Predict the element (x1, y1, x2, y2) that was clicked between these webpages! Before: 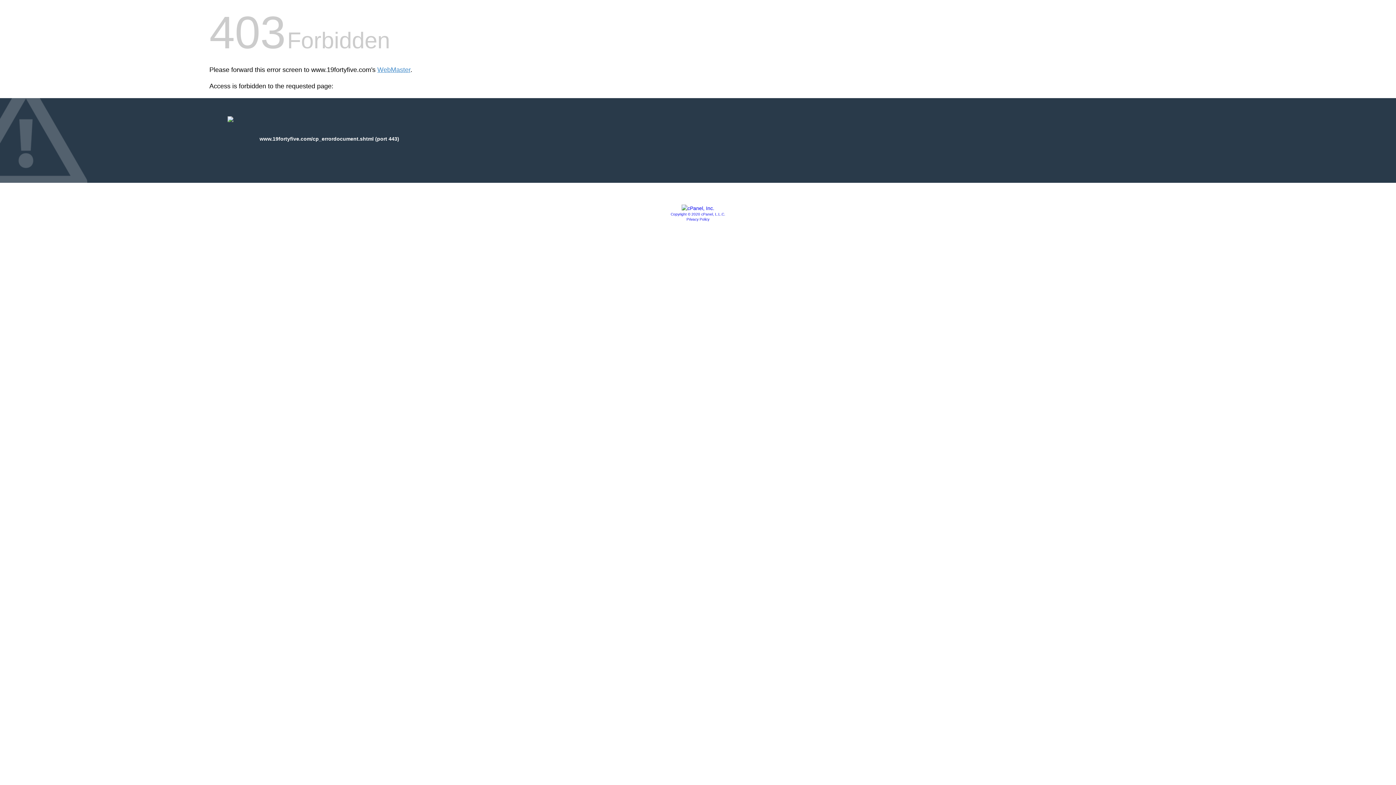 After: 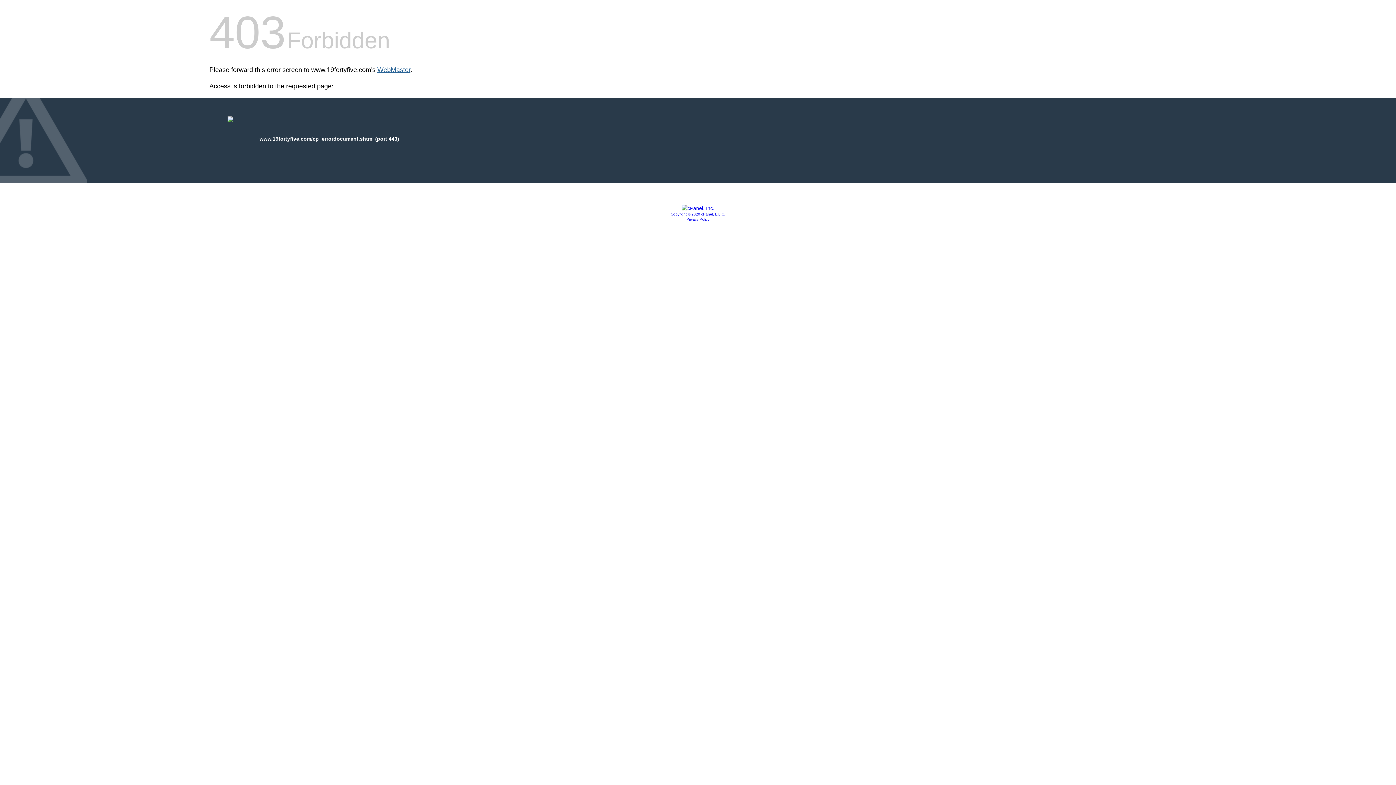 Action: bbox: (377, 66, 410, 73) label: WebMaster